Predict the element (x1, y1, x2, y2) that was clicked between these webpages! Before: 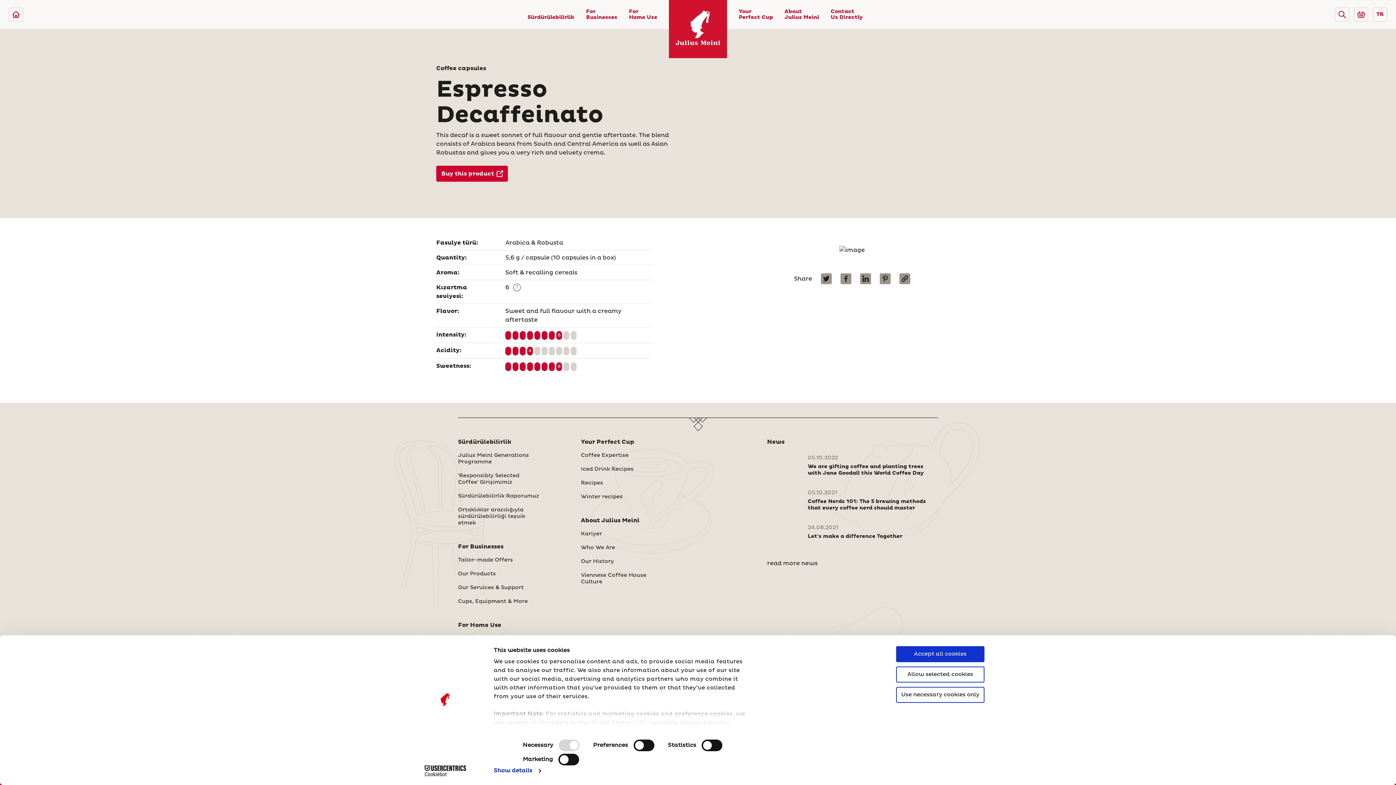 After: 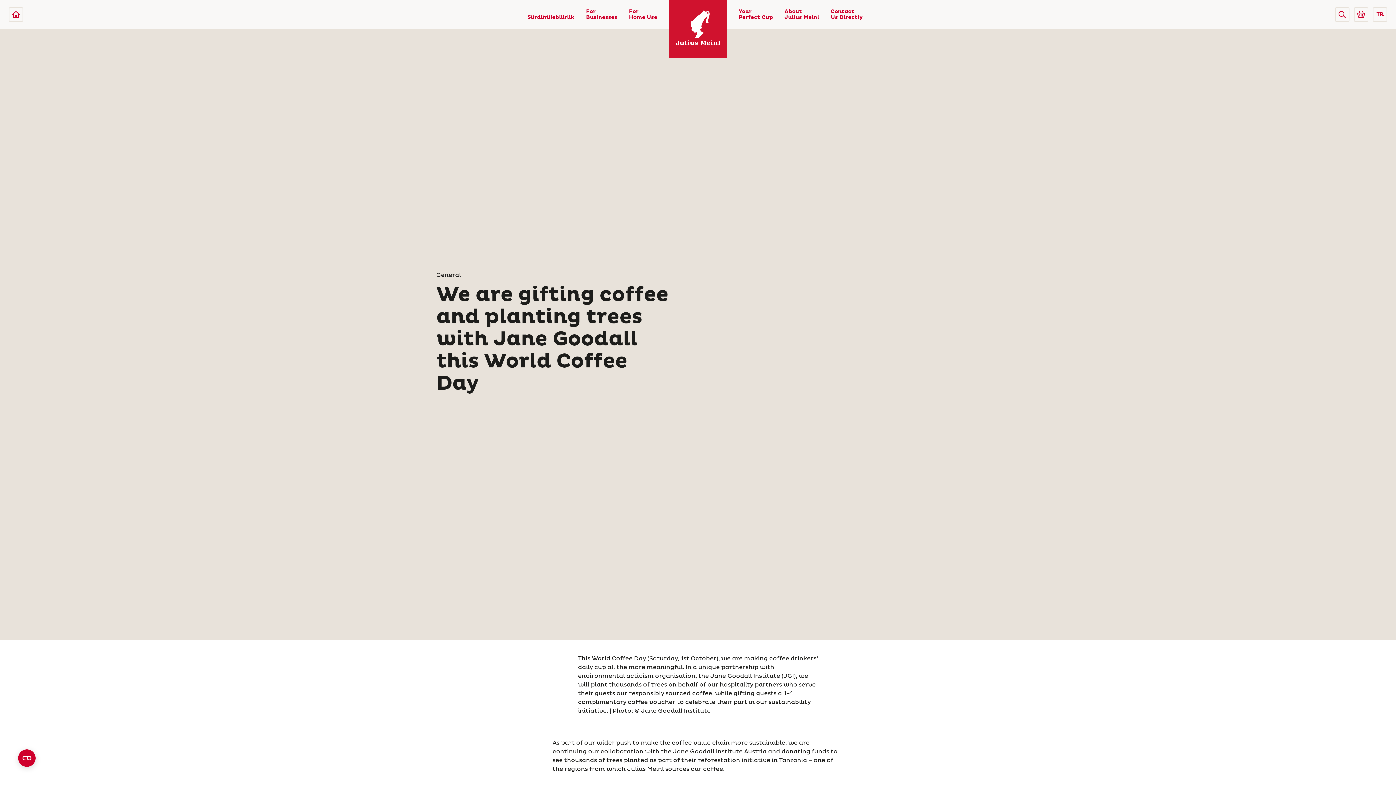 Action: label: 05.10.2022

We are gifting coffee and planting trees with Jane Goodall this World Coffee Day bbox: (767, 454, 938, 480)